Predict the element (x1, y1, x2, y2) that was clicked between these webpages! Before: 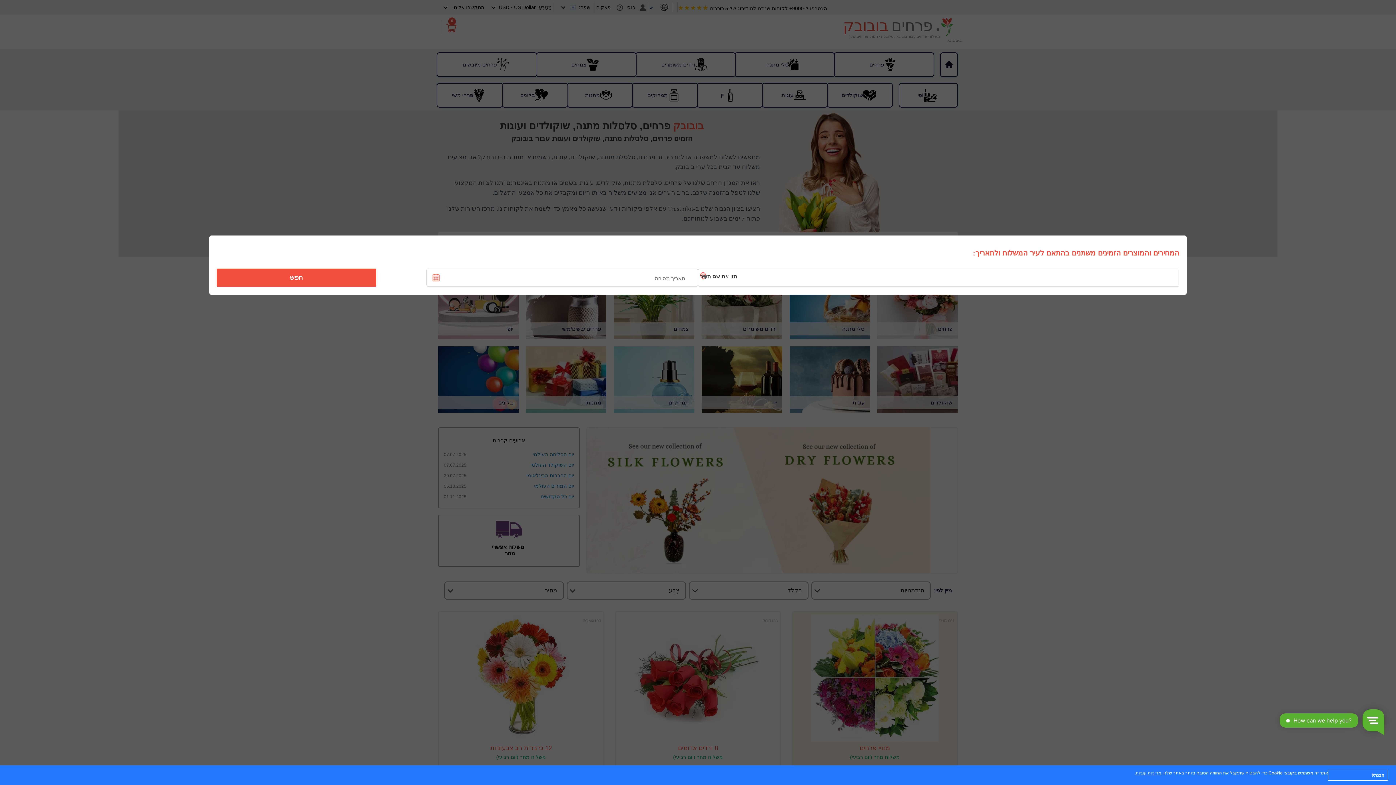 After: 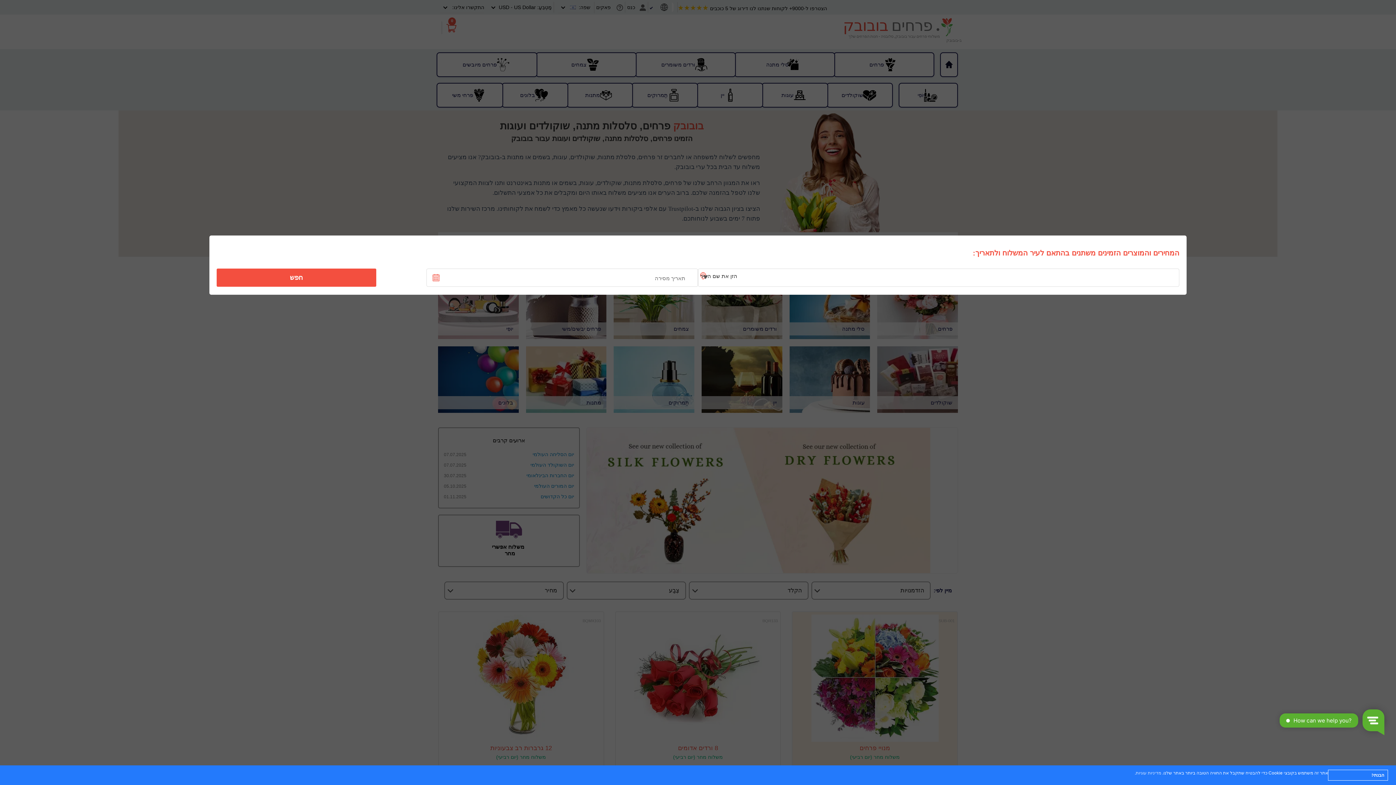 Action: label: מדיניות עוגיות bbox: (1136, 771, 1161, 776)